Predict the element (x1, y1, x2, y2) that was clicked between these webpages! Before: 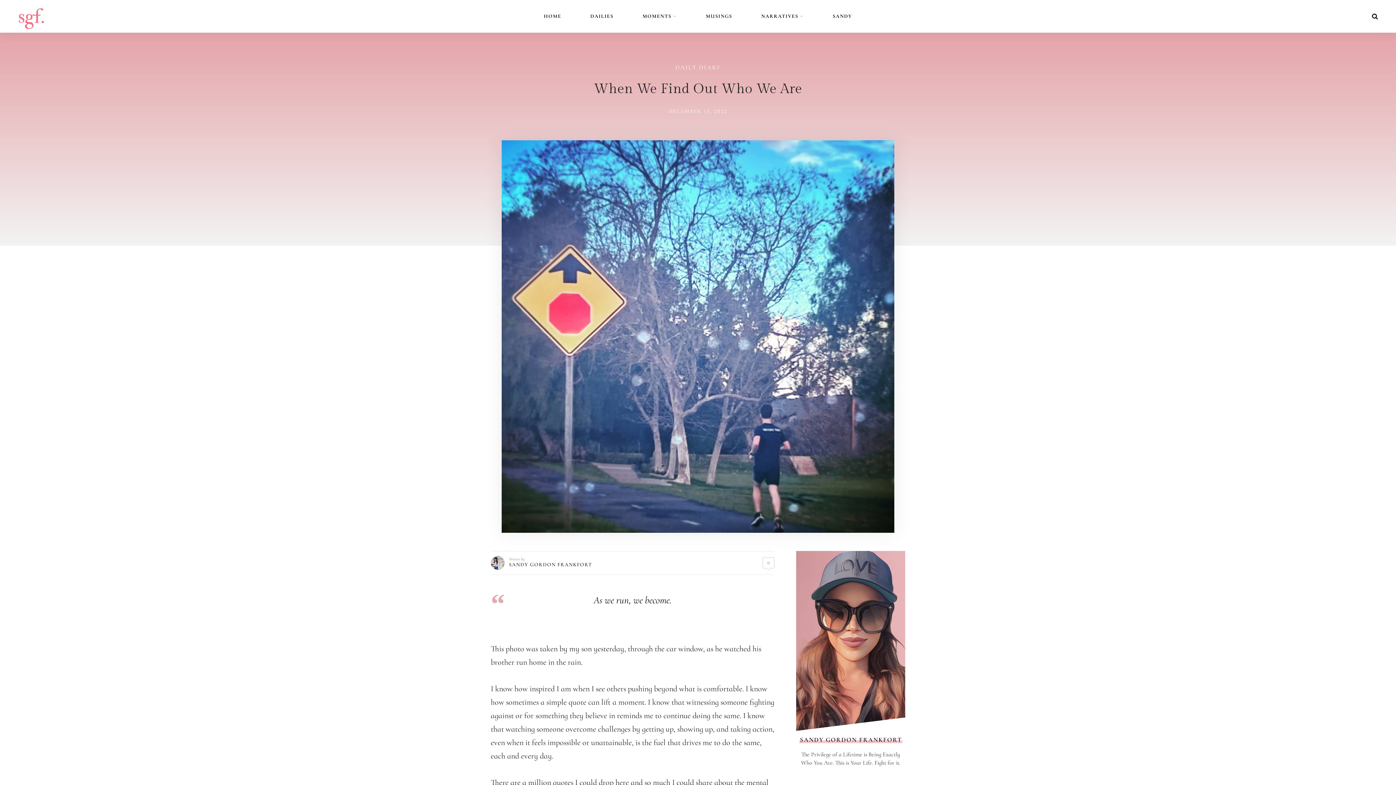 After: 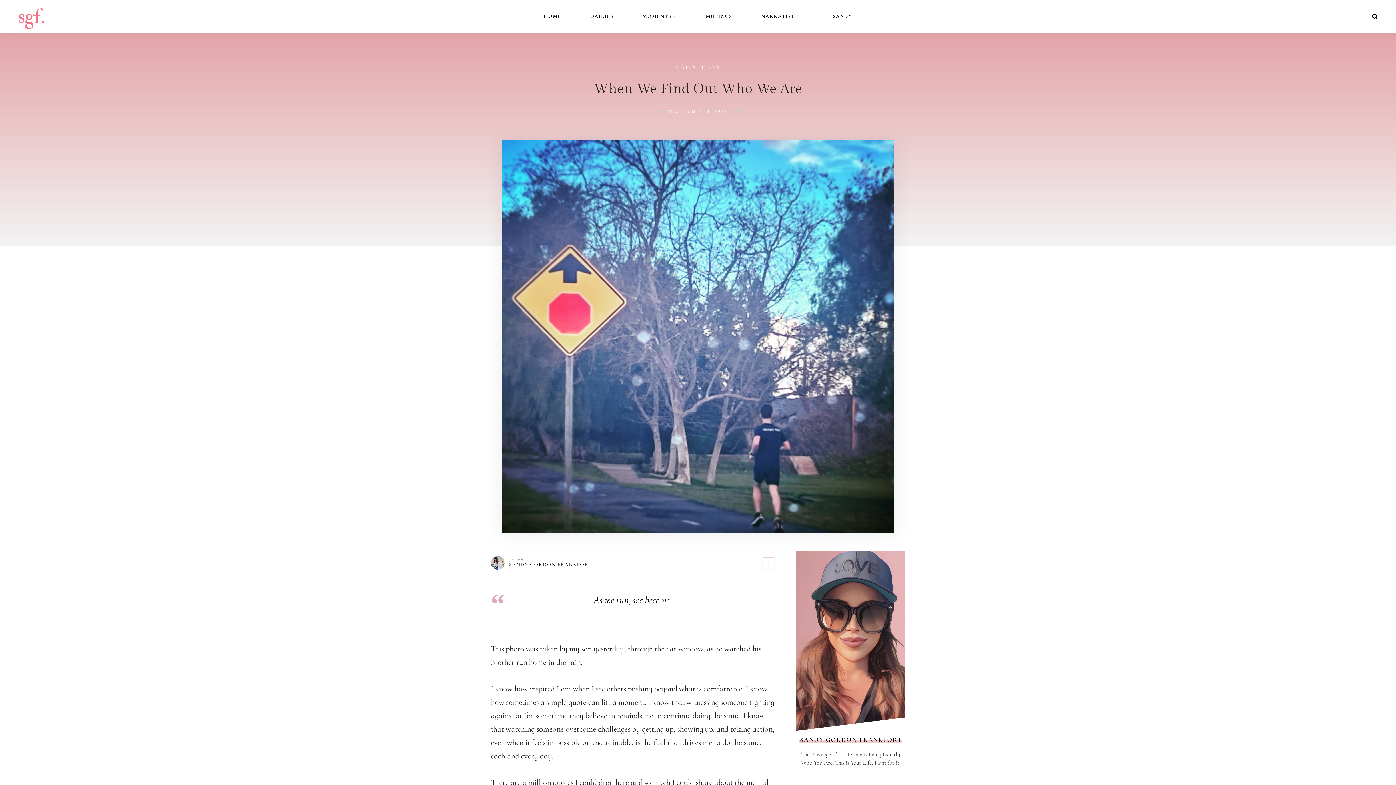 Action: bbox: (668, 108, 727, 114) label: DECEMBER 13, 2022